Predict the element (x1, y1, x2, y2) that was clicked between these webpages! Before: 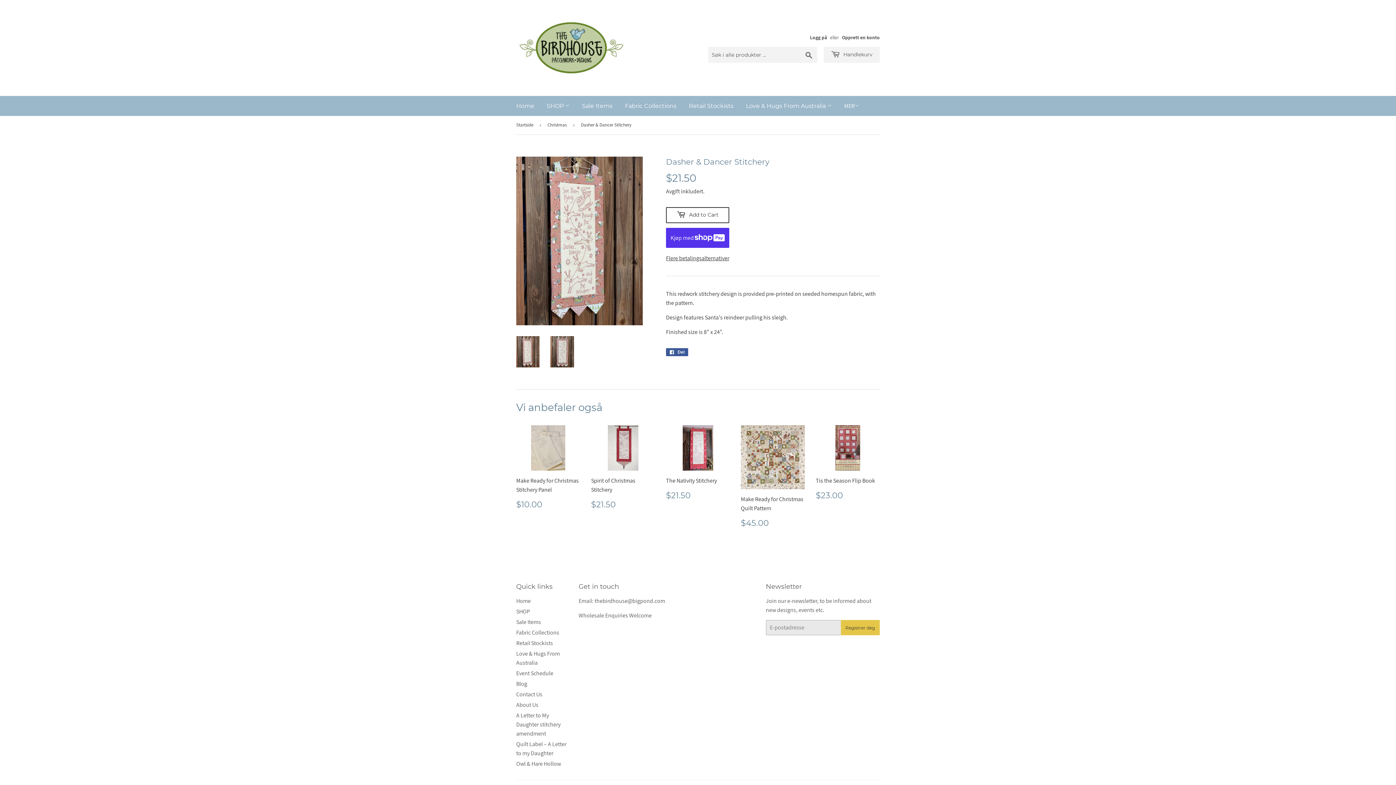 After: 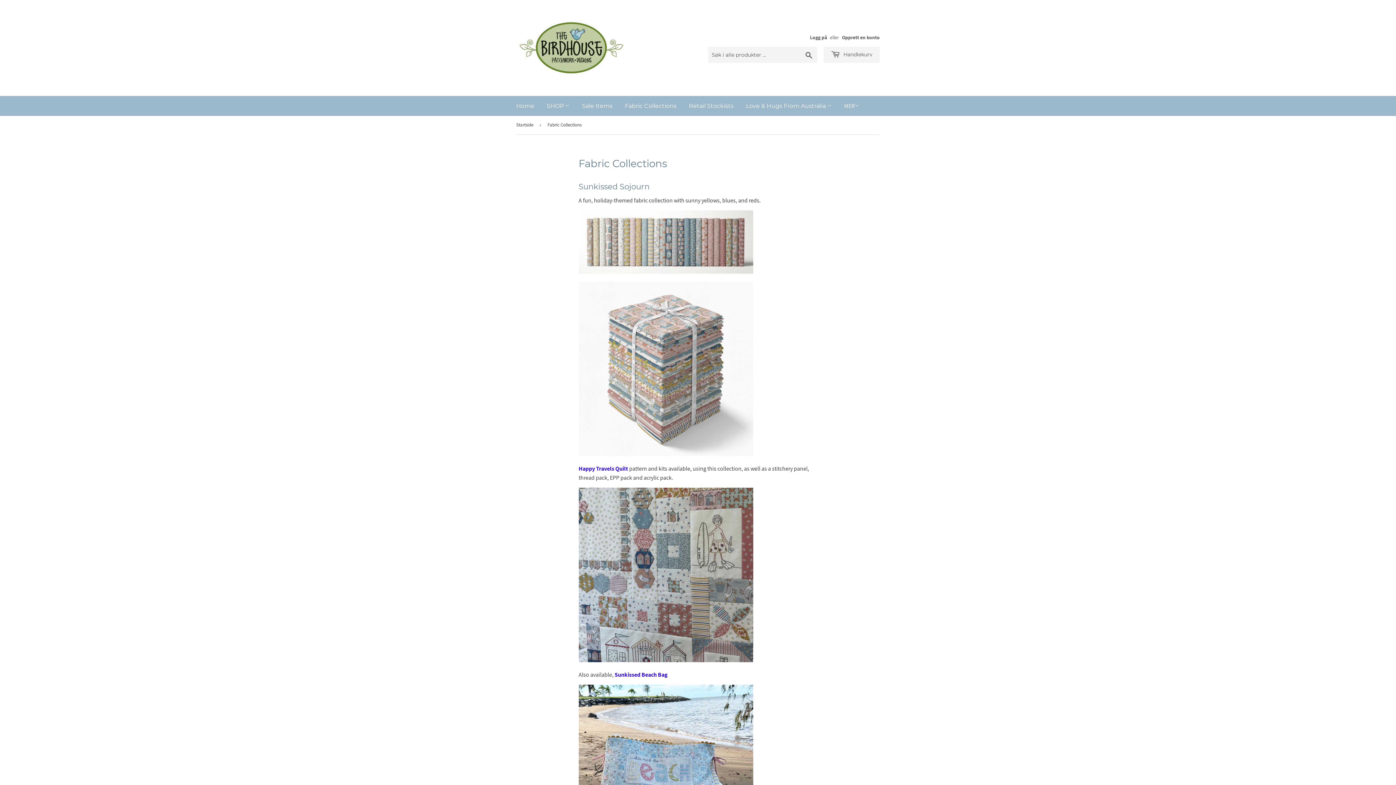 Action: label: Fabric Collections bbox: (516, 628, 559, 636)